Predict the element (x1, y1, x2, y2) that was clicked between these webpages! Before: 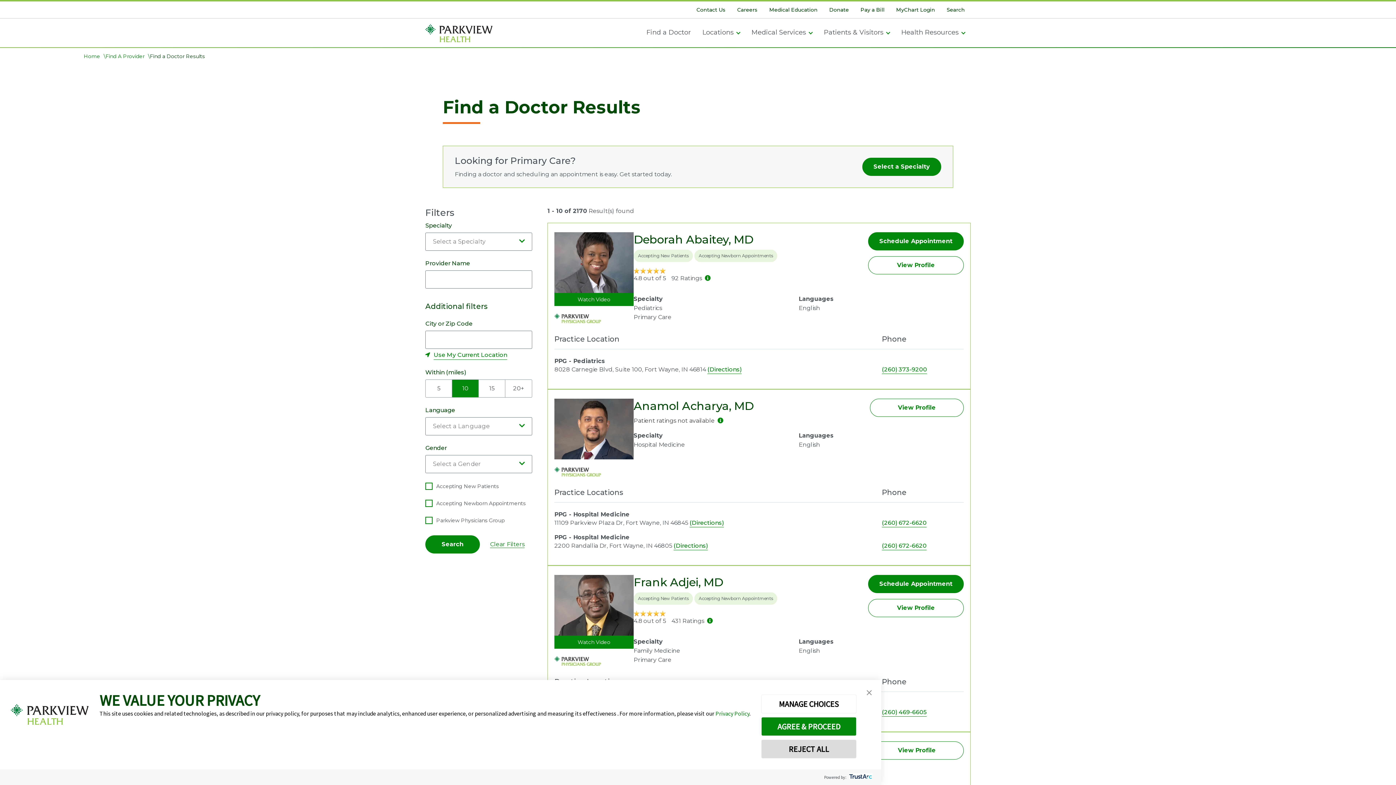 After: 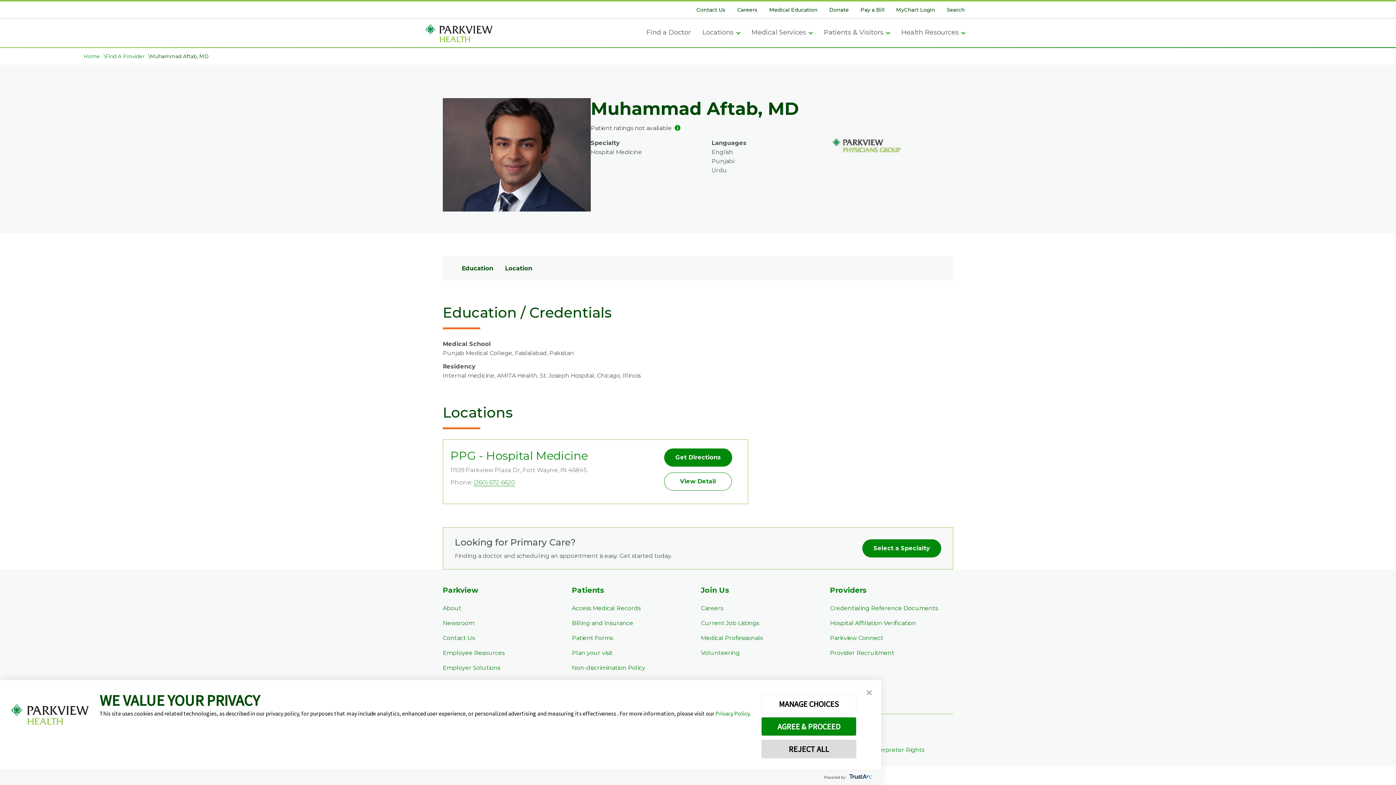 Action: bbox: (870, 741, 964, 759) label: View Profile